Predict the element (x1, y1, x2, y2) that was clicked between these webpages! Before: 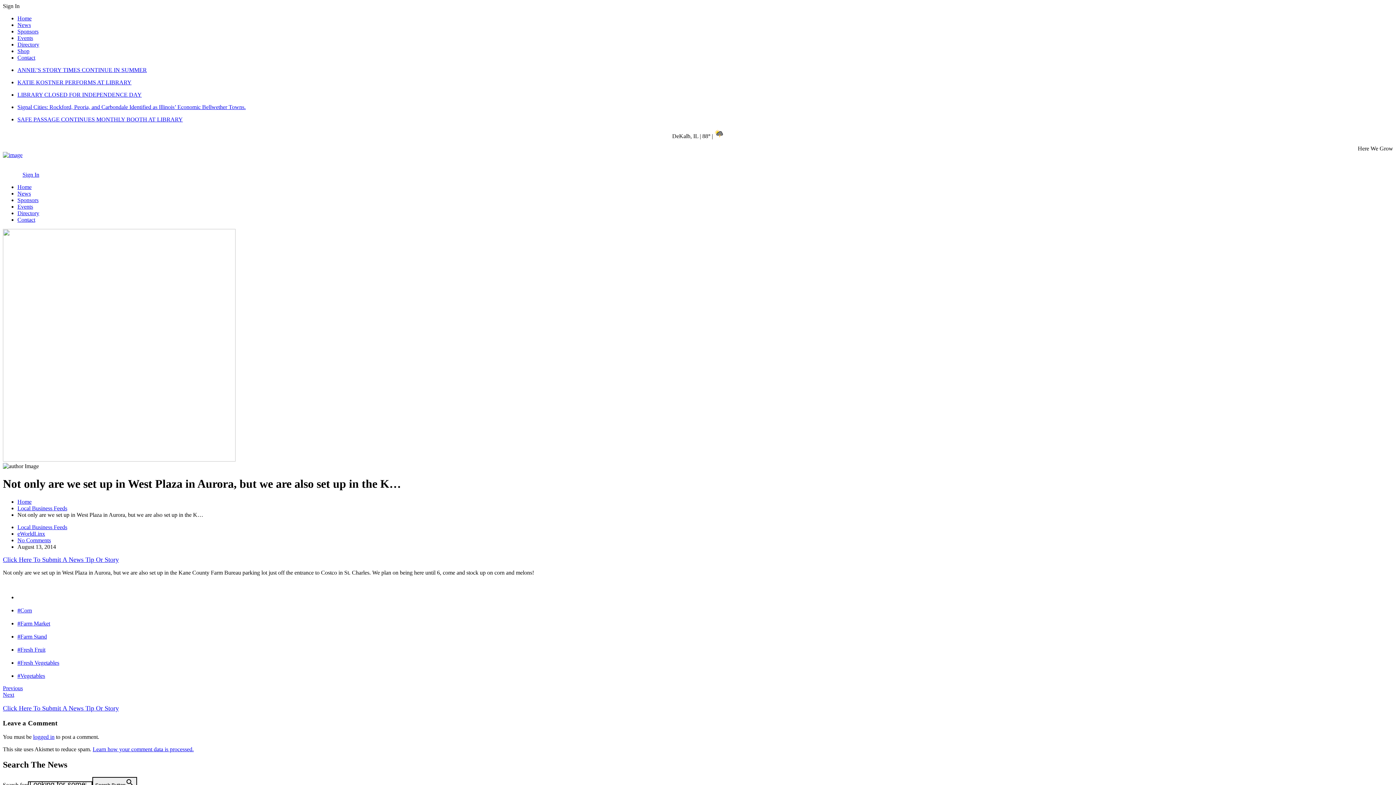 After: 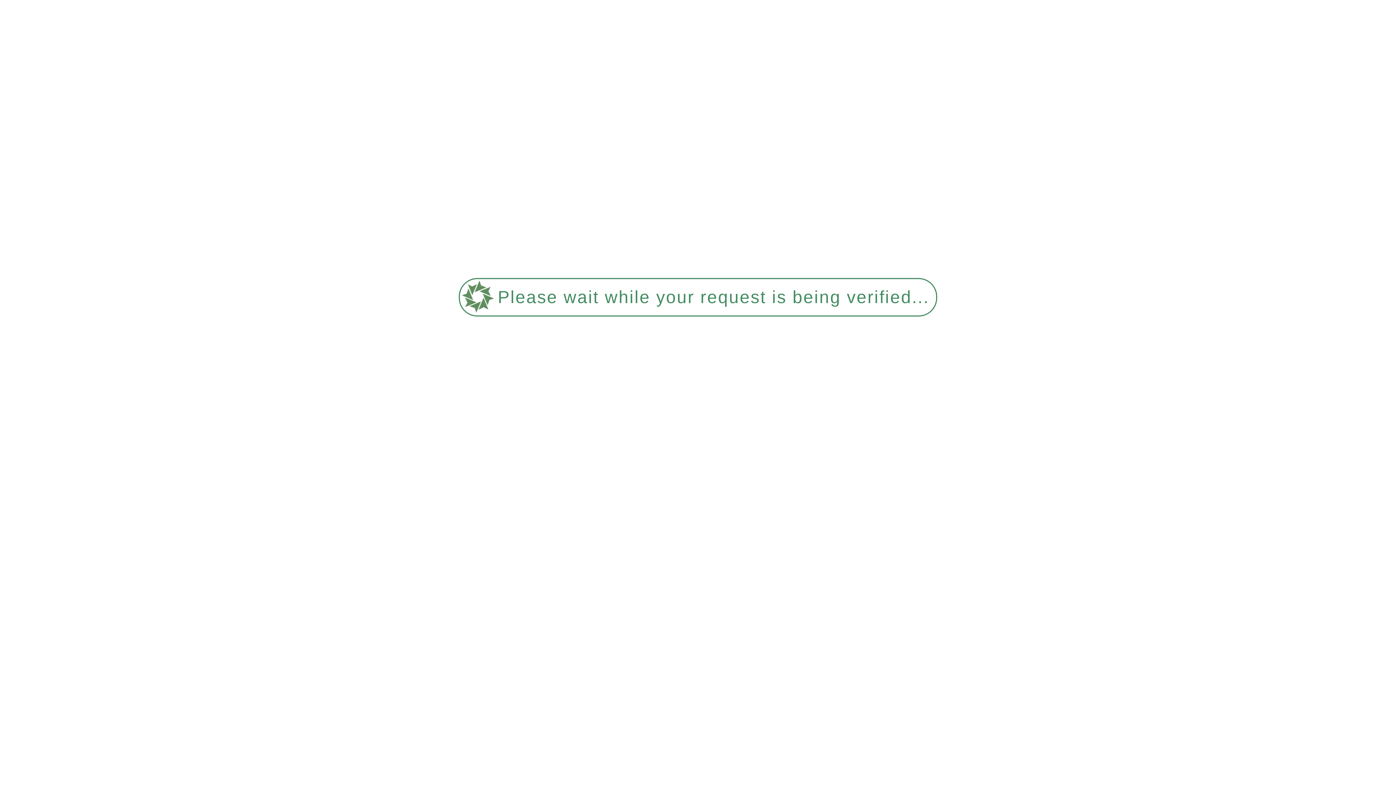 Action: bbox: (92, 777, 137, 789) label: Search Button